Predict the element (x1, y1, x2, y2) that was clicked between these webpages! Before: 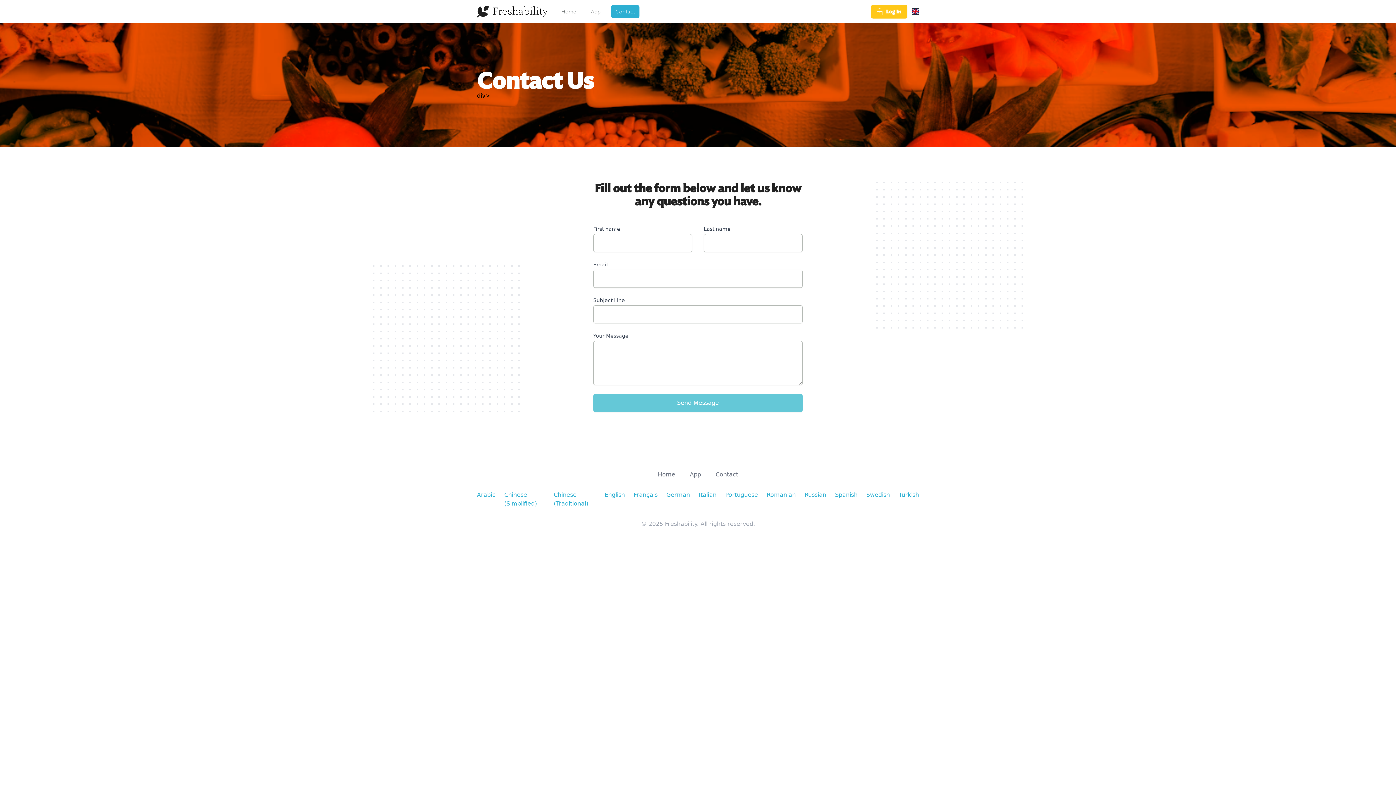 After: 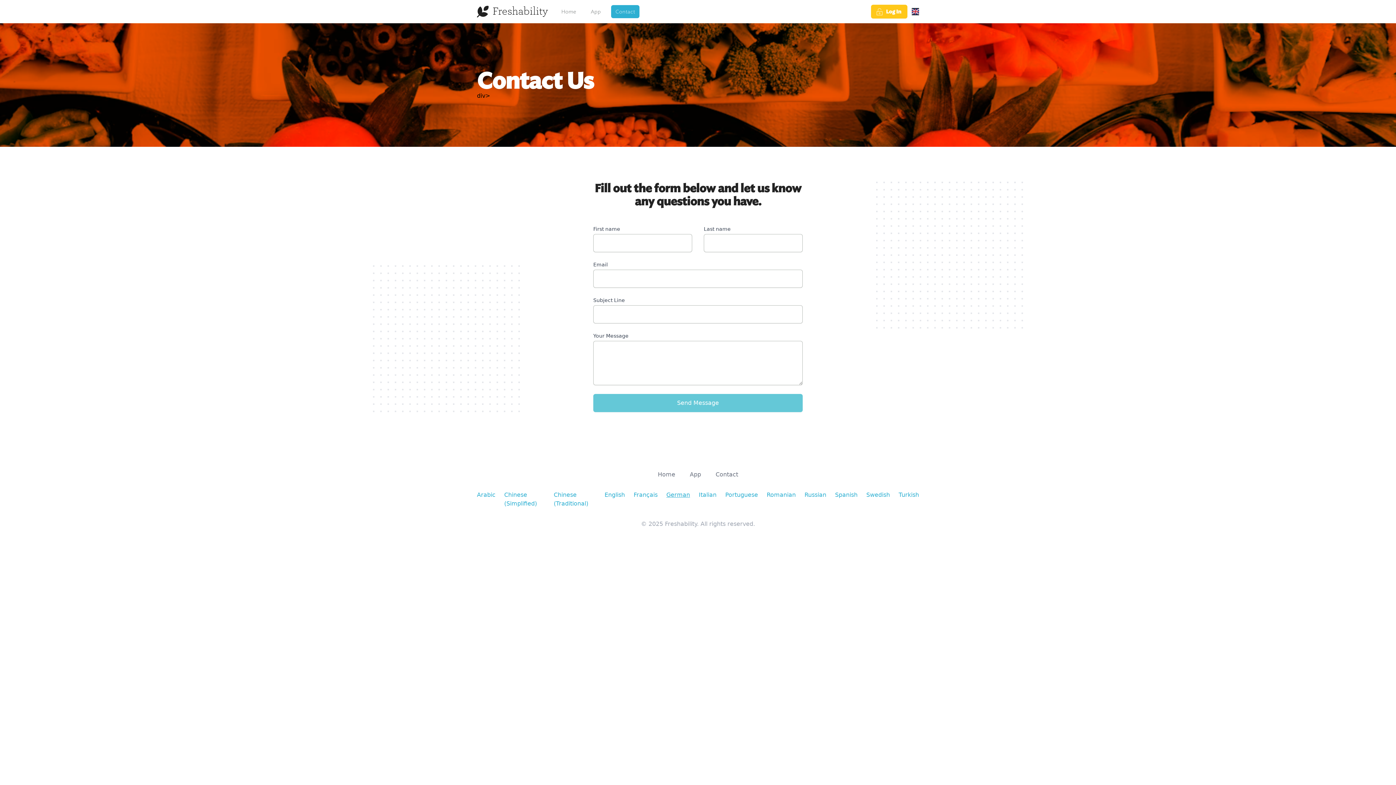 Action: bbox: (666, 490, 690, 508) label: German